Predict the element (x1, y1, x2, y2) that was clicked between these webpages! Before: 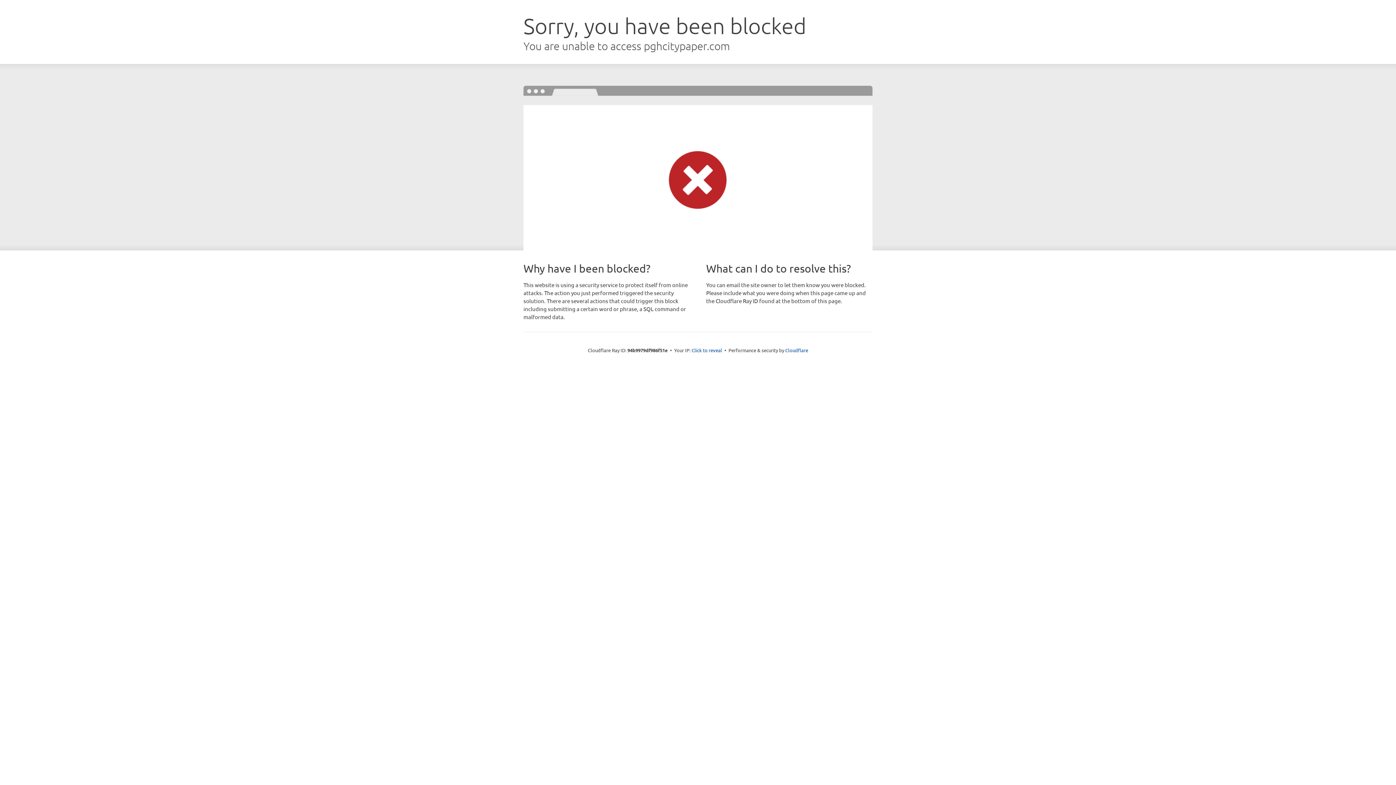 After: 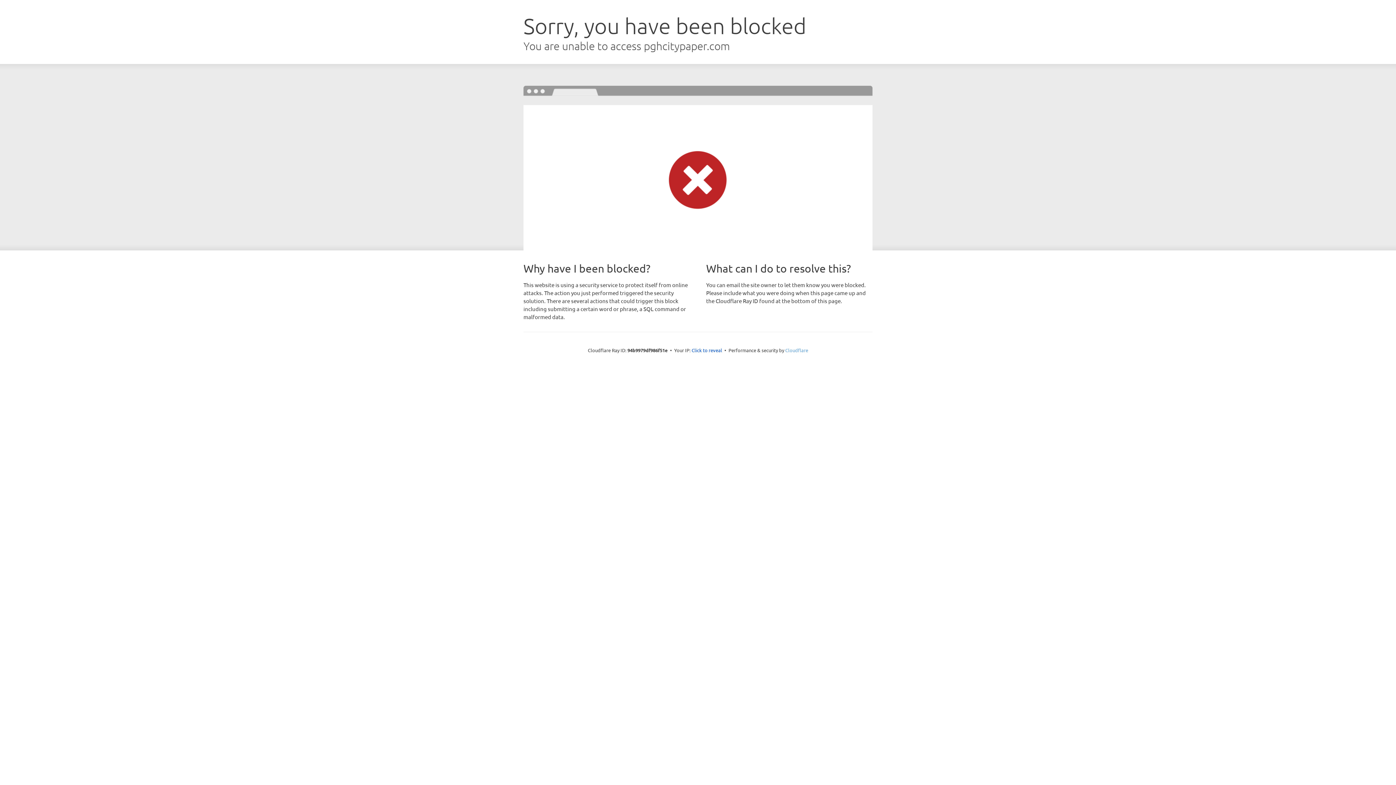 Action: bbox: (785, 347, 808, 353) label: Cloudflare